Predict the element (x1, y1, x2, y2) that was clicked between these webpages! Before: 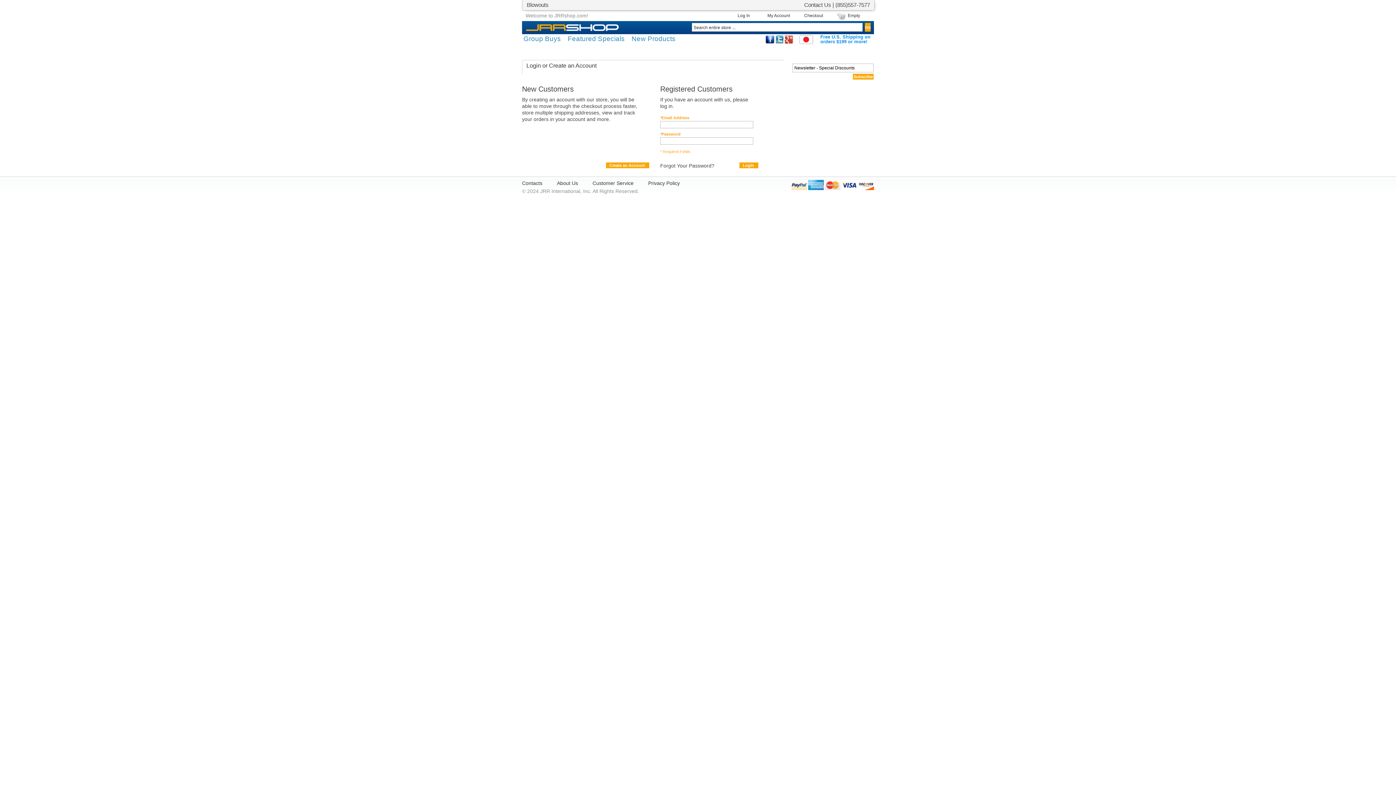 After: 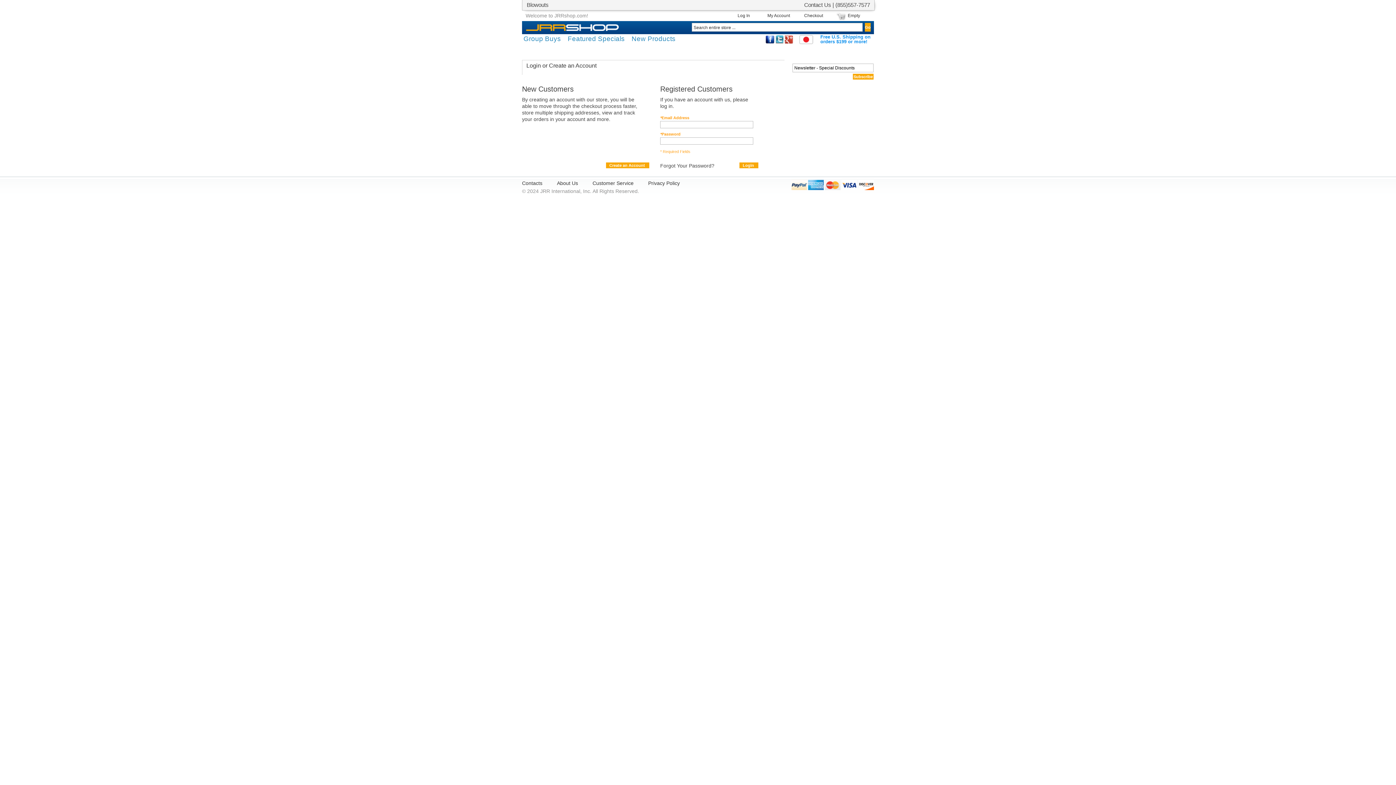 Action: bbox: (865, 23, 870, 31) label: Go